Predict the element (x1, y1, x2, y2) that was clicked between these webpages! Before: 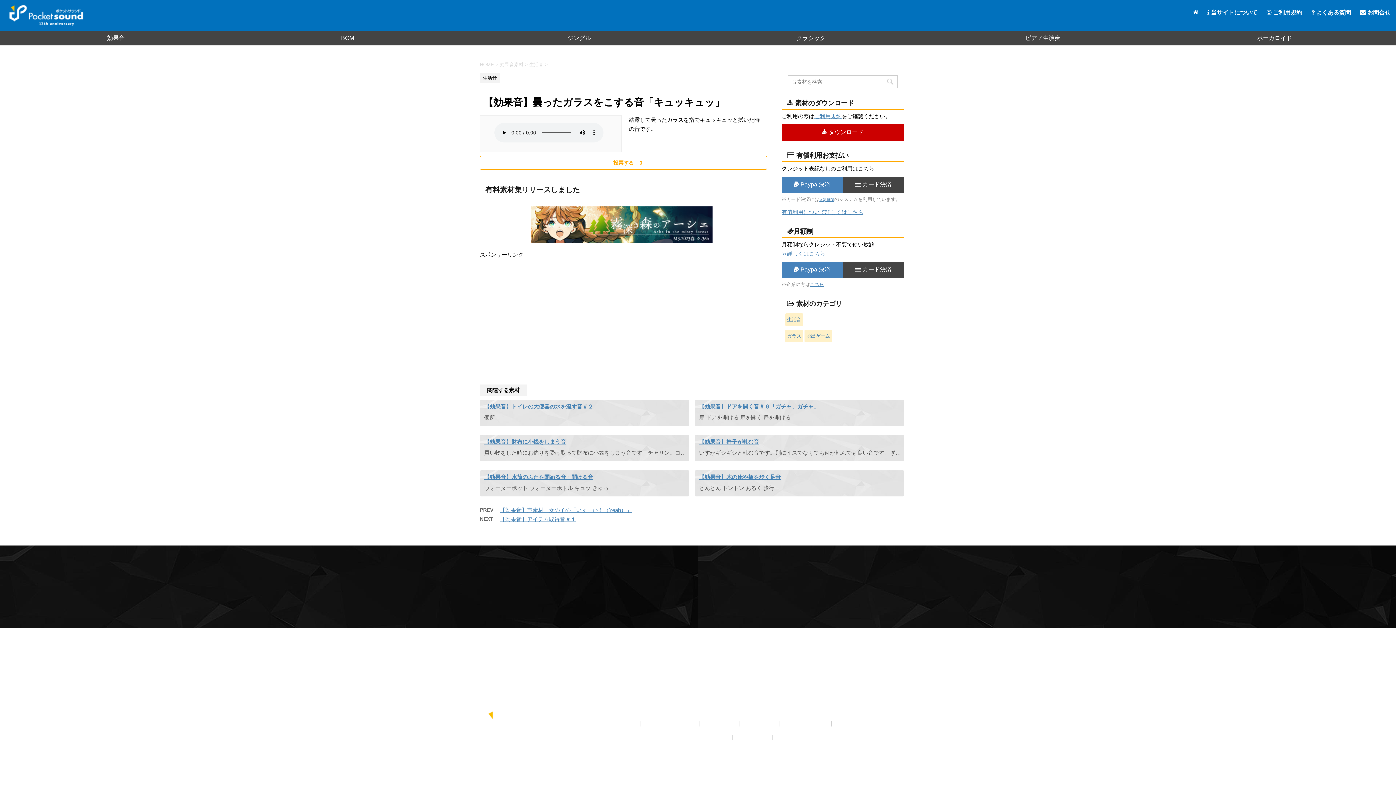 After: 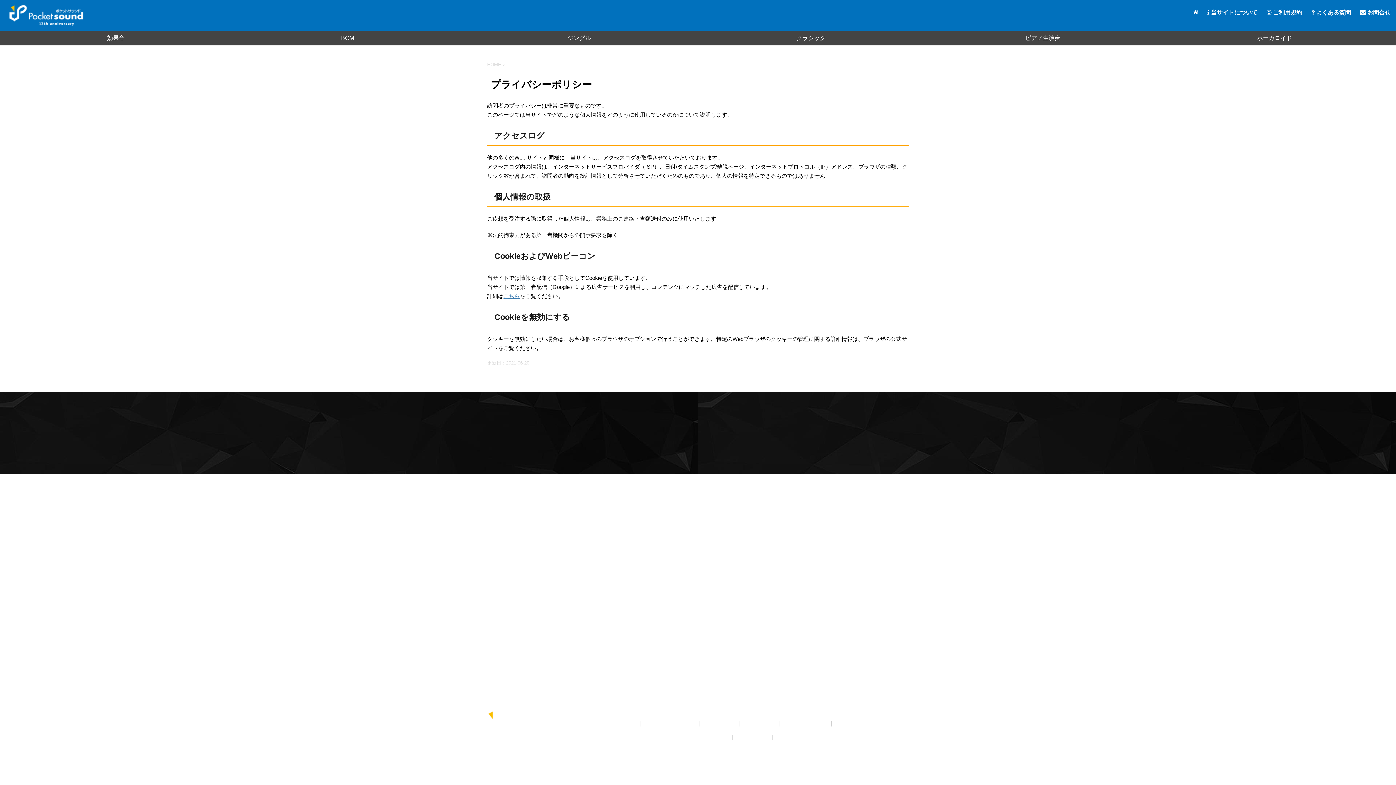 Action: label: プライバシーポリシー bbox: (777, 734, 839, 741)